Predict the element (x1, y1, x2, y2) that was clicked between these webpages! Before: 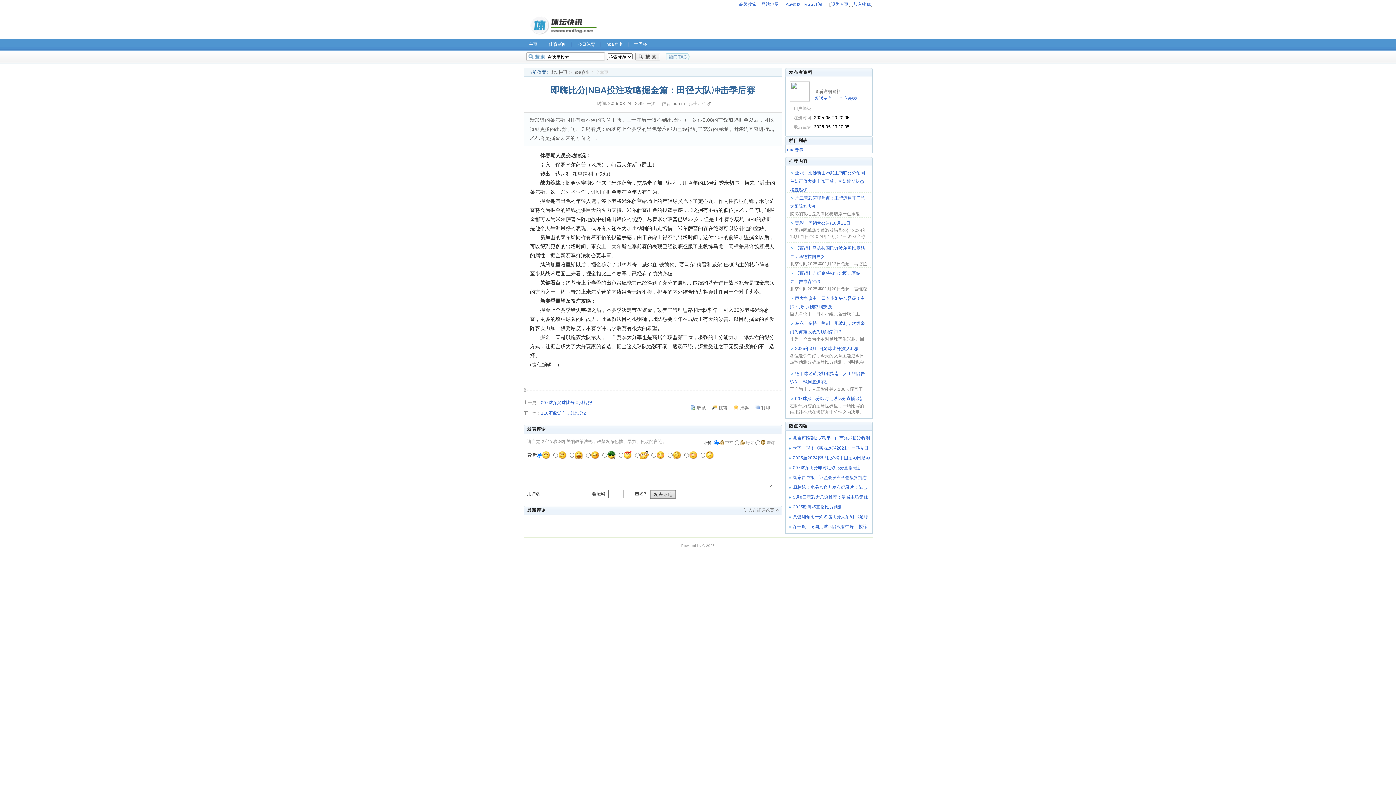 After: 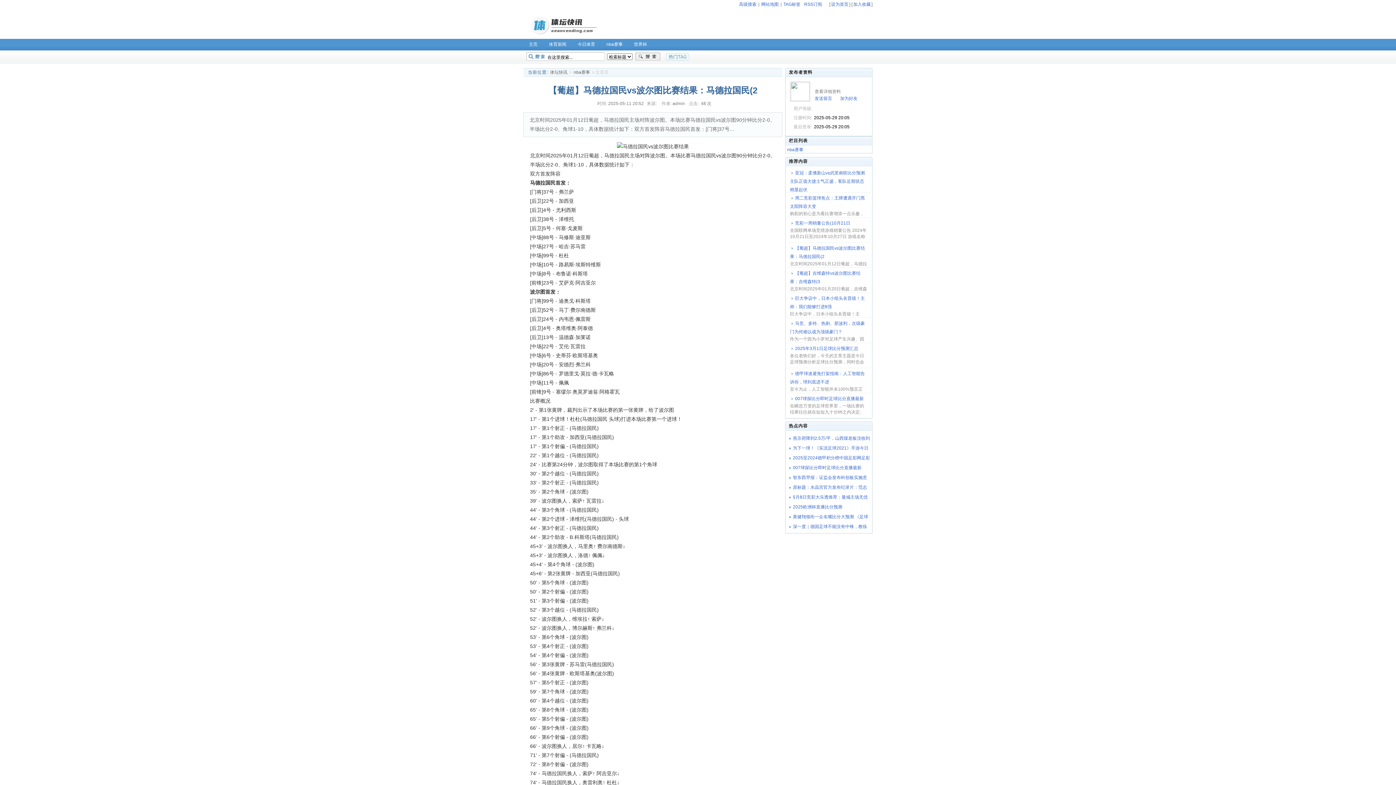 Action: bbox: (790, 244, 868, 261) label: 【葡超】马德拉国民vs波尔图比赛结果：马德拉国民(2